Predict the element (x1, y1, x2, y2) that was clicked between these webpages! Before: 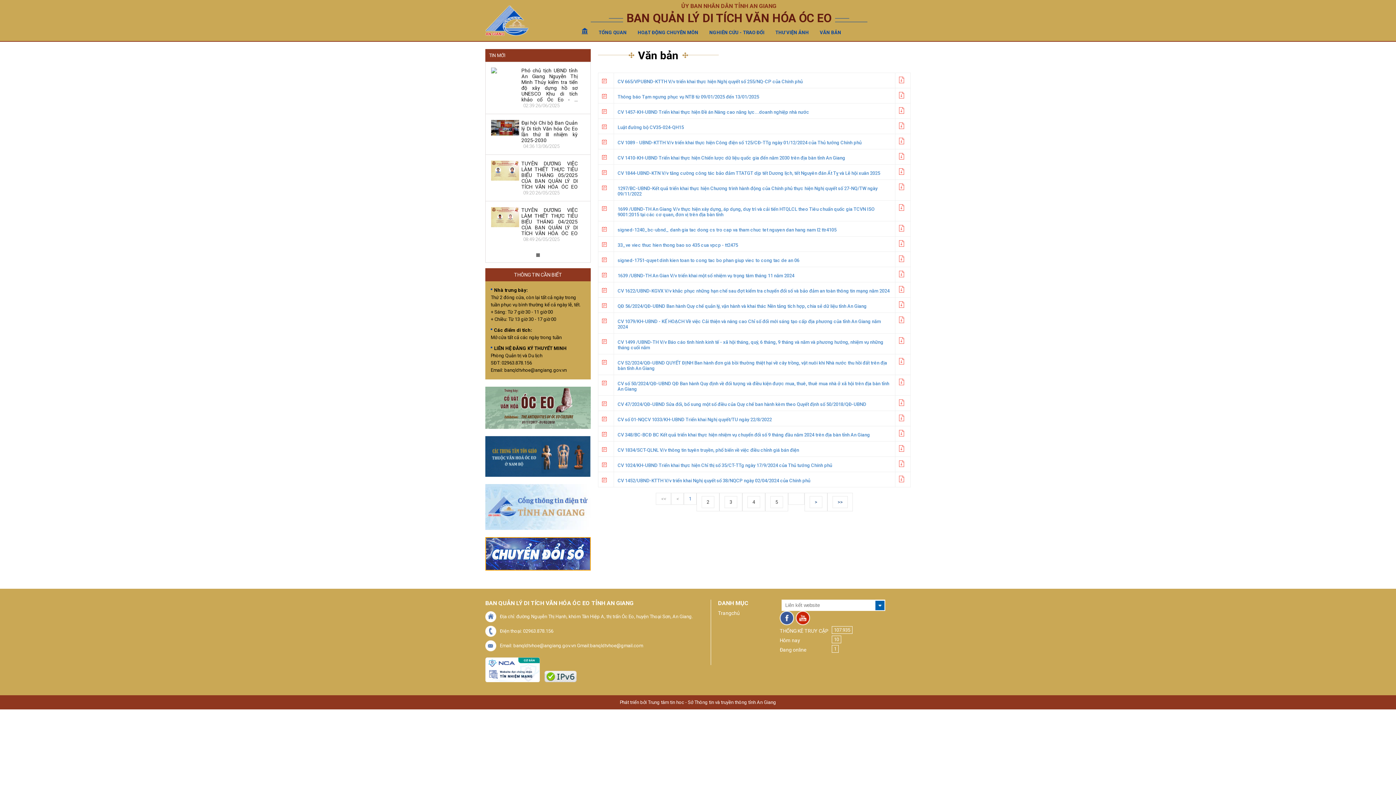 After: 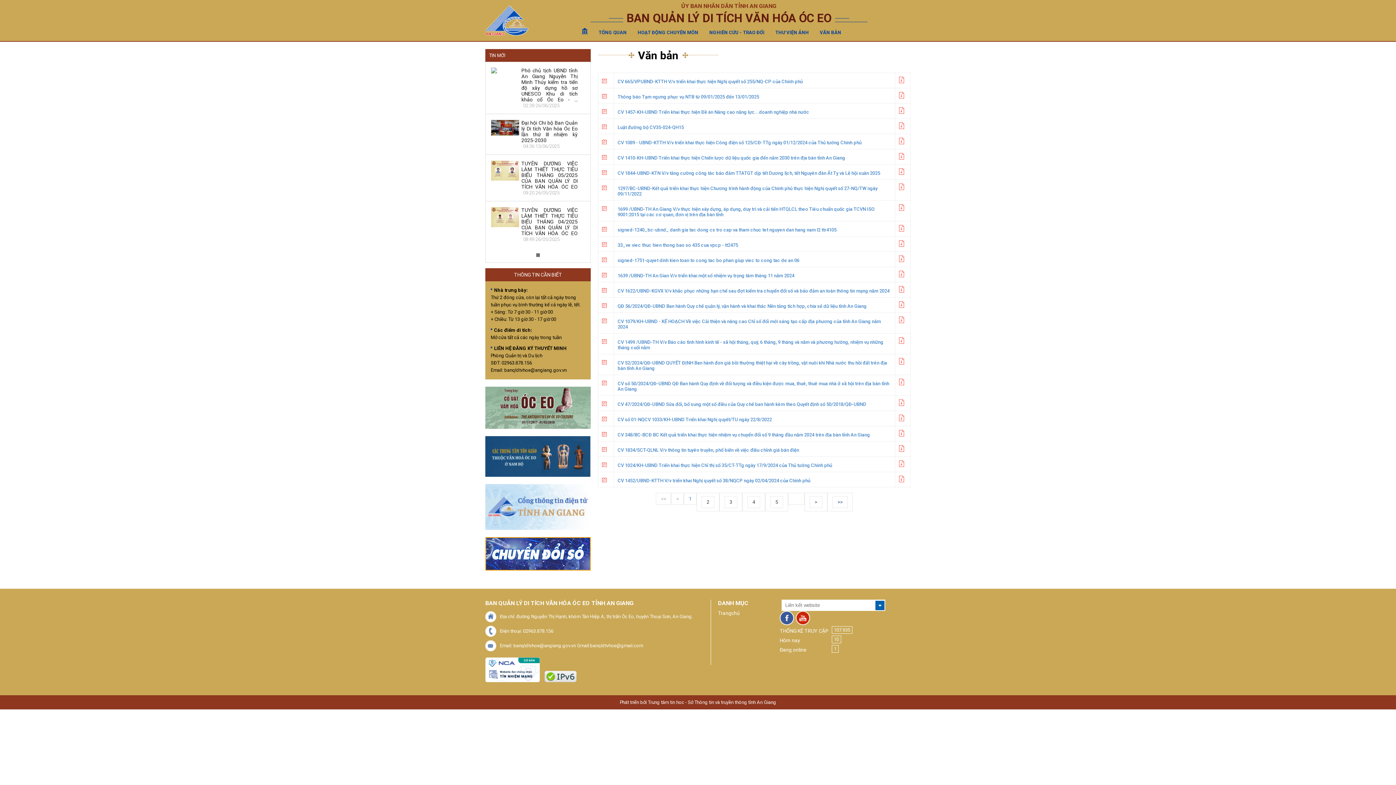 Action: bbox: (617, 109, 809, 114) label: CV 1457-KH-UBND Triển khai thực hiện Đề án Nâng cao năng lực...doanh nghiệp nhà nước